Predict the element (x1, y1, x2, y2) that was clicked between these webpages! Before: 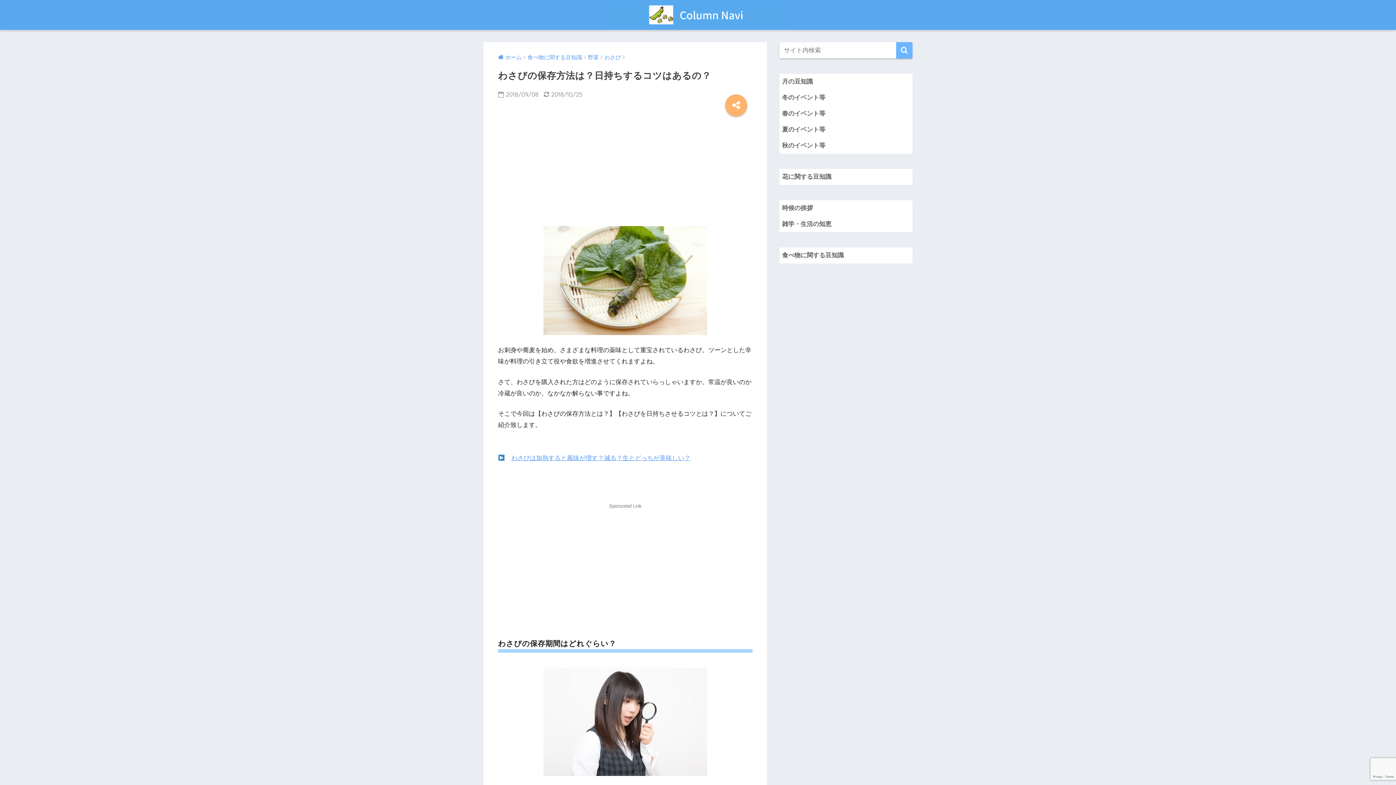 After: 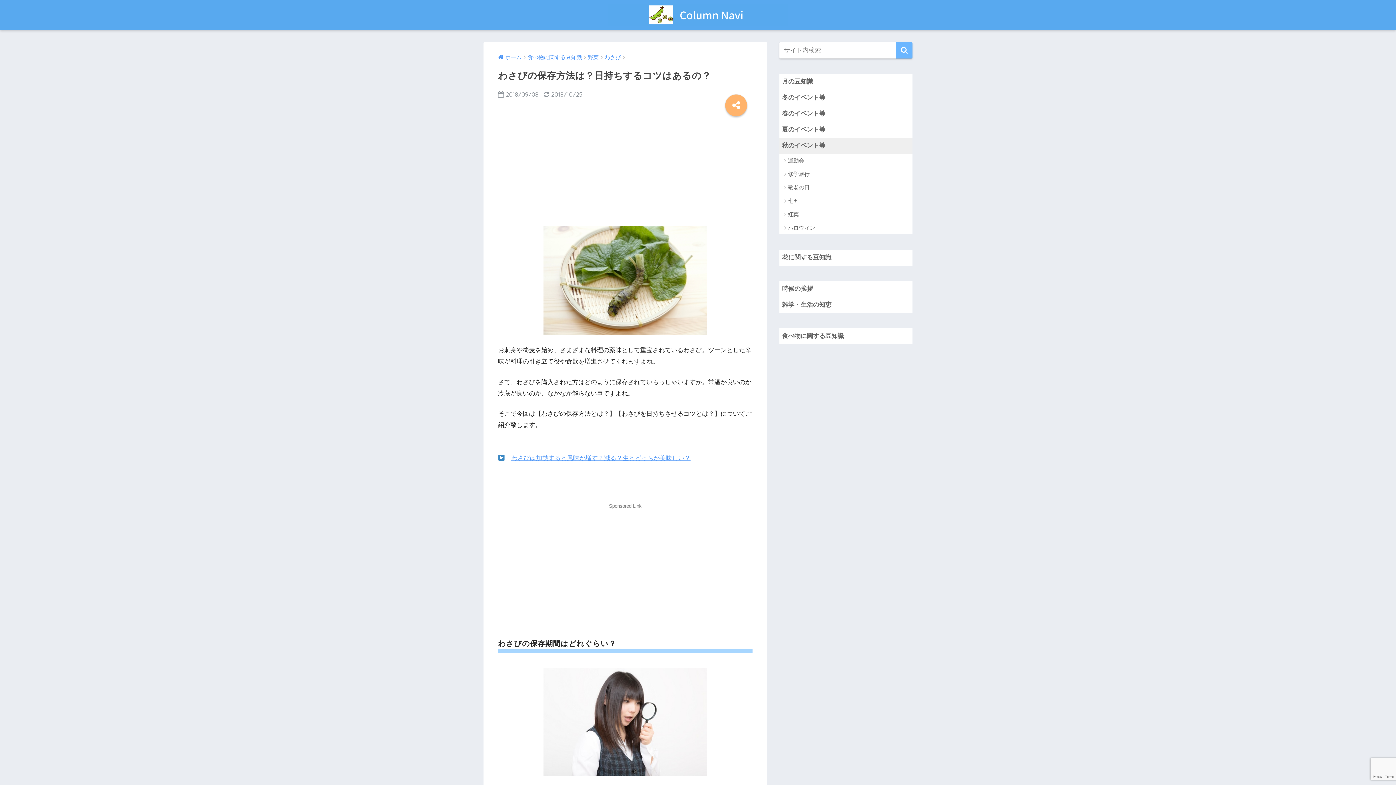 Action: label: 秋のイベント等 bbox: (779, 137, 912, 153)